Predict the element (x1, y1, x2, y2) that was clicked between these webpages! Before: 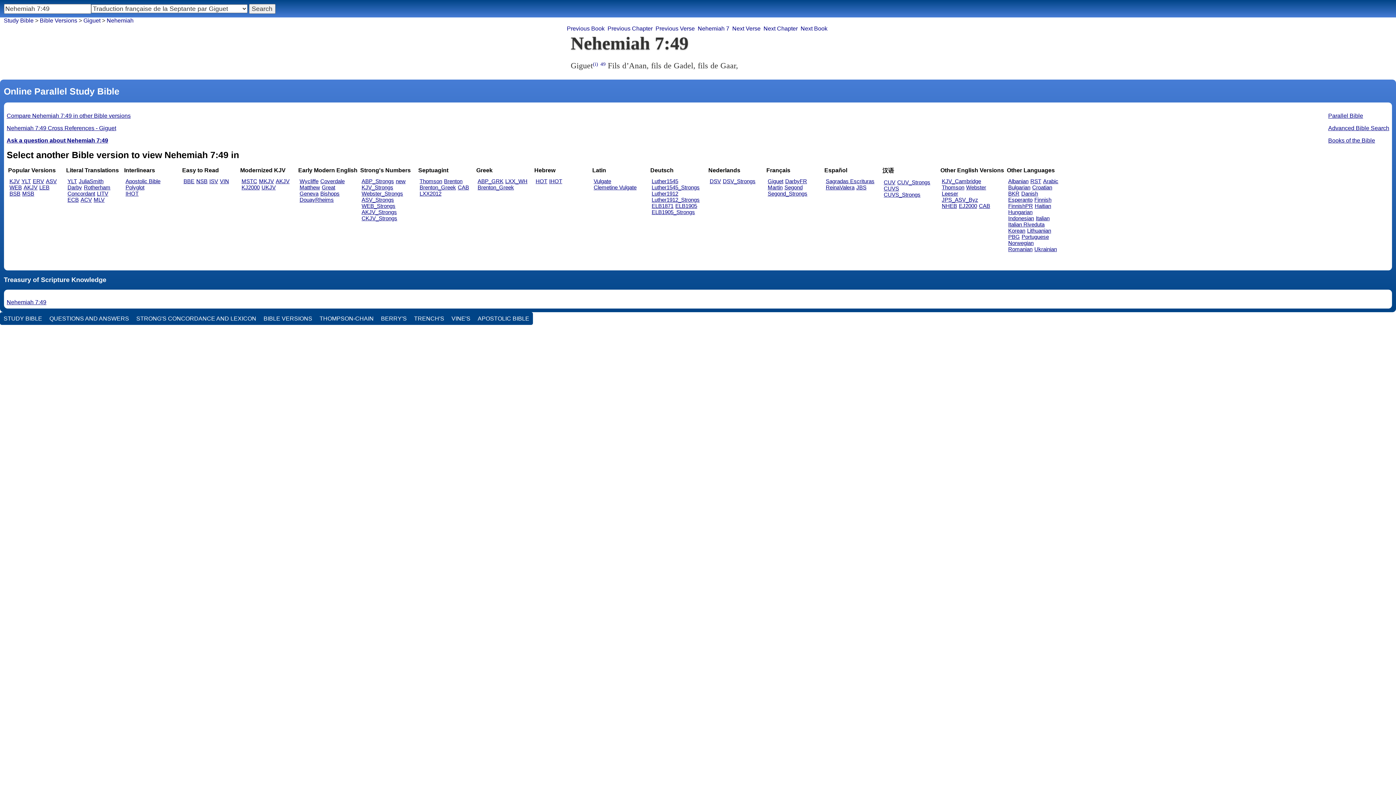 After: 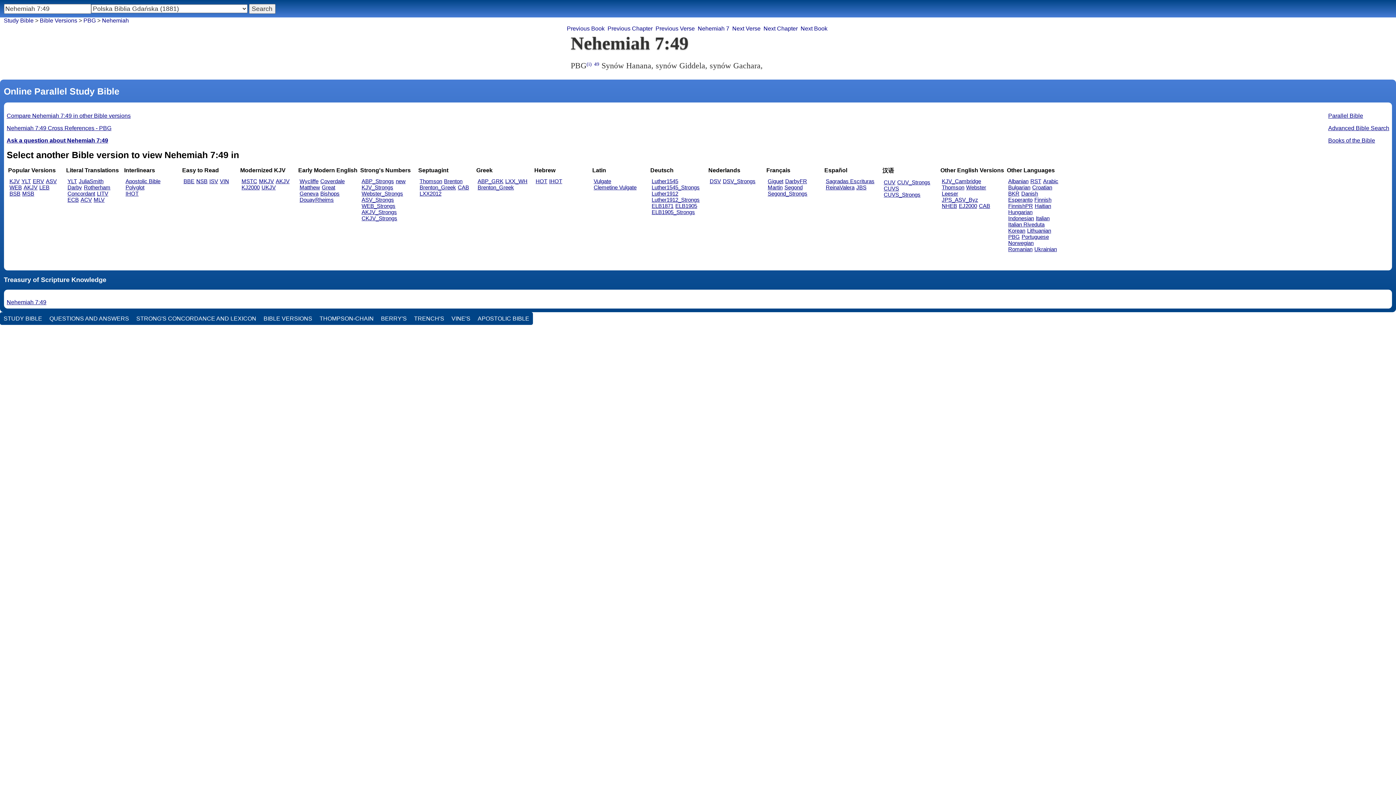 Action: bbox: (1008, 233, 1020, 240) label: PBG